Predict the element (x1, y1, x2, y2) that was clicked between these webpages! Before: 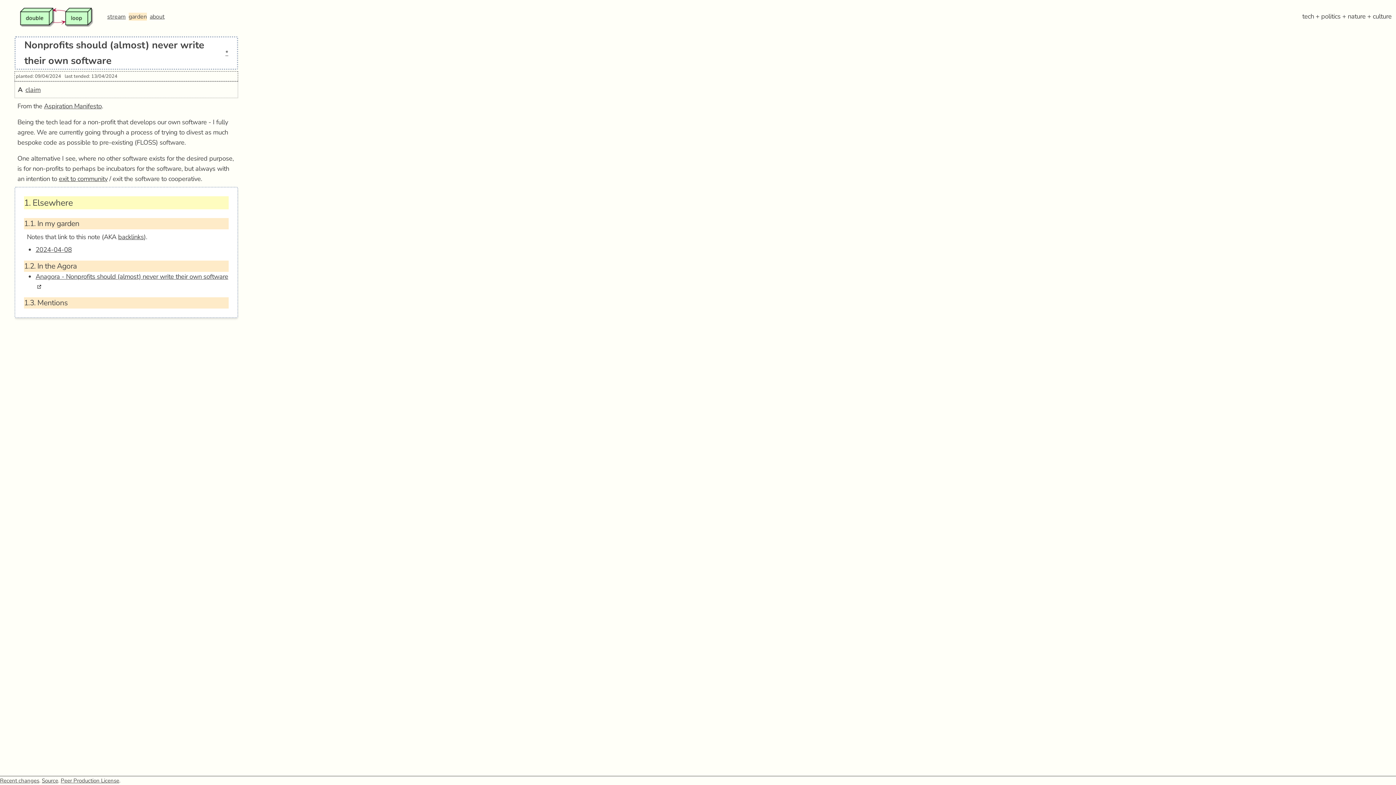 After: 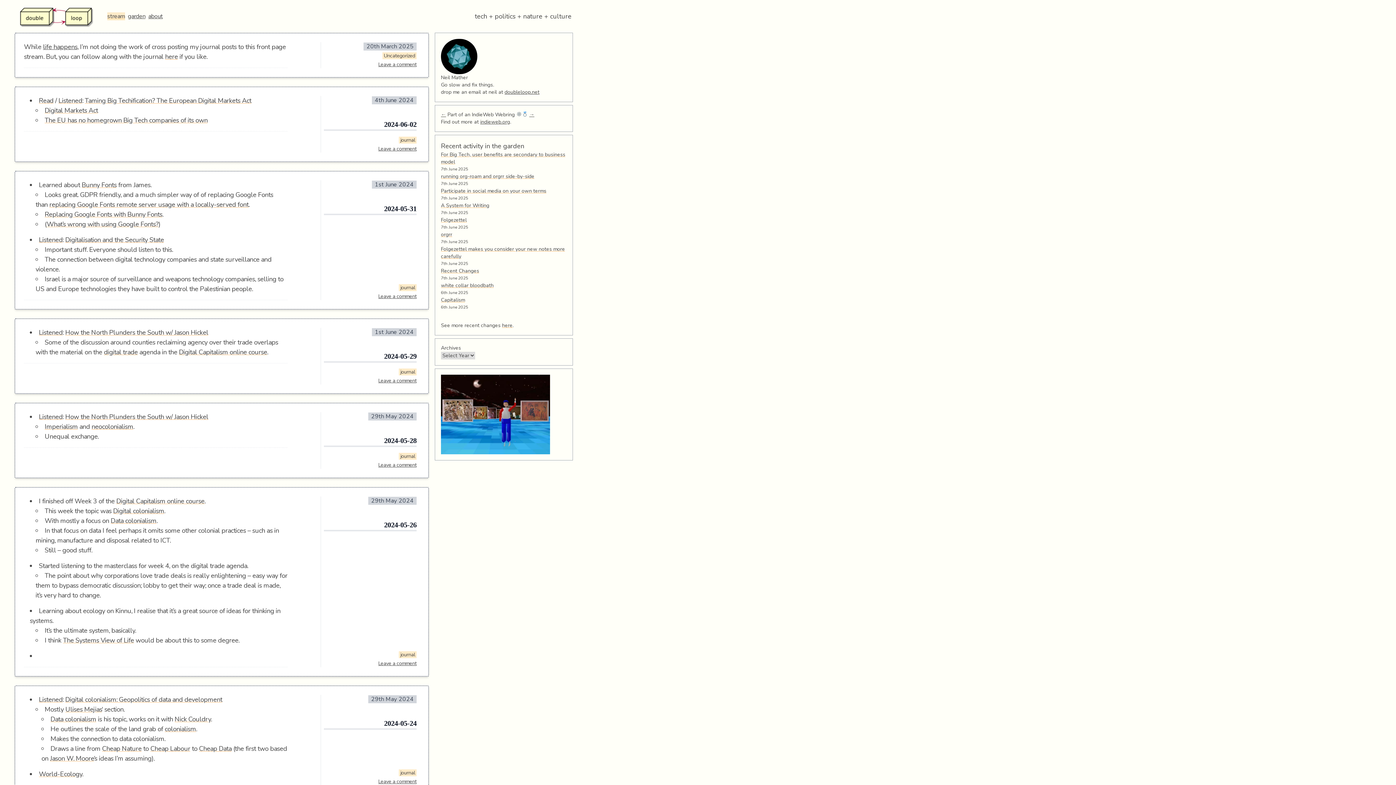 Action: label: stream bbox: (107, 12, 125, 20)